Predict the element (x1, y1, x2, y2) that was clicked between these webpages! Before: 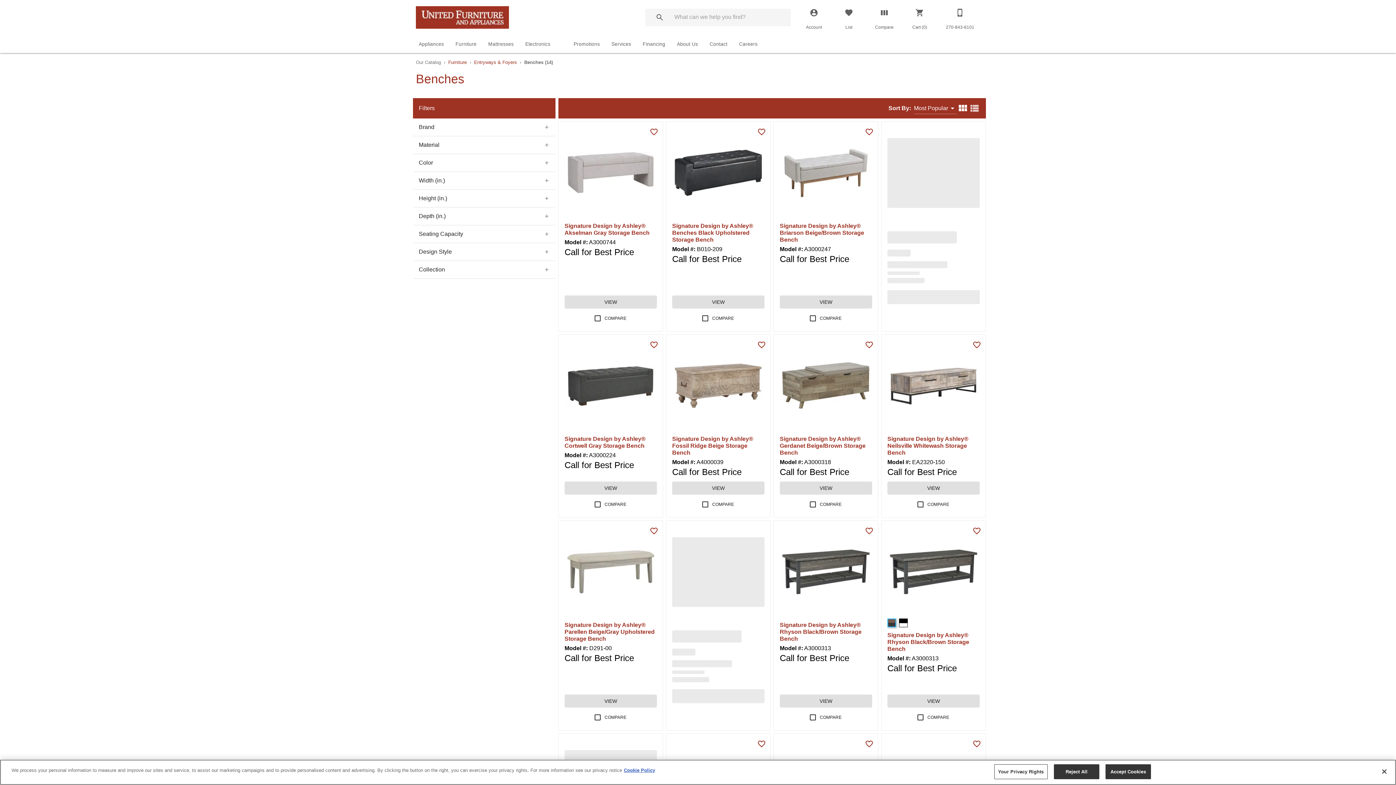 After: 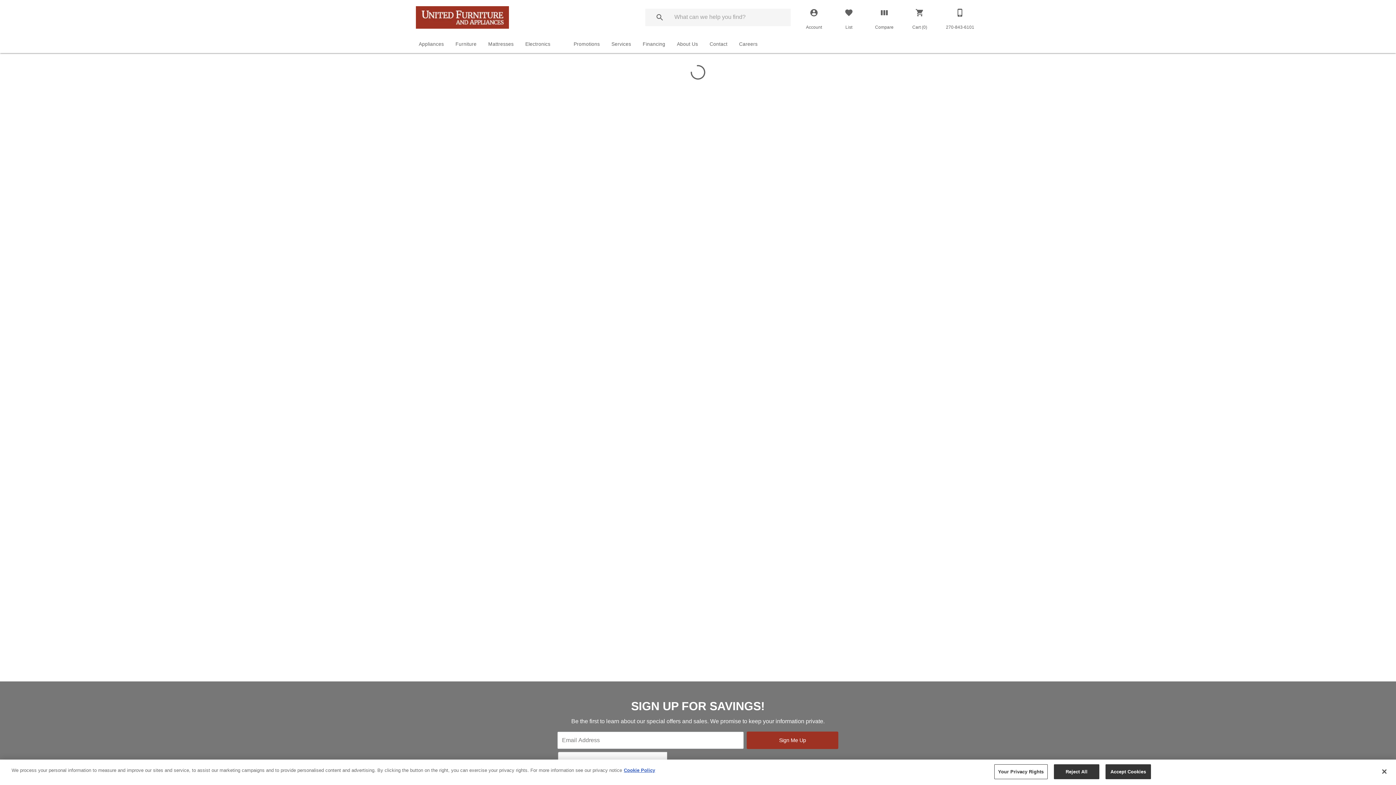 Action: label: Signature Design by Ashley® Akselman Gray Storage Bench bbox: (564, 222, 657, 236)